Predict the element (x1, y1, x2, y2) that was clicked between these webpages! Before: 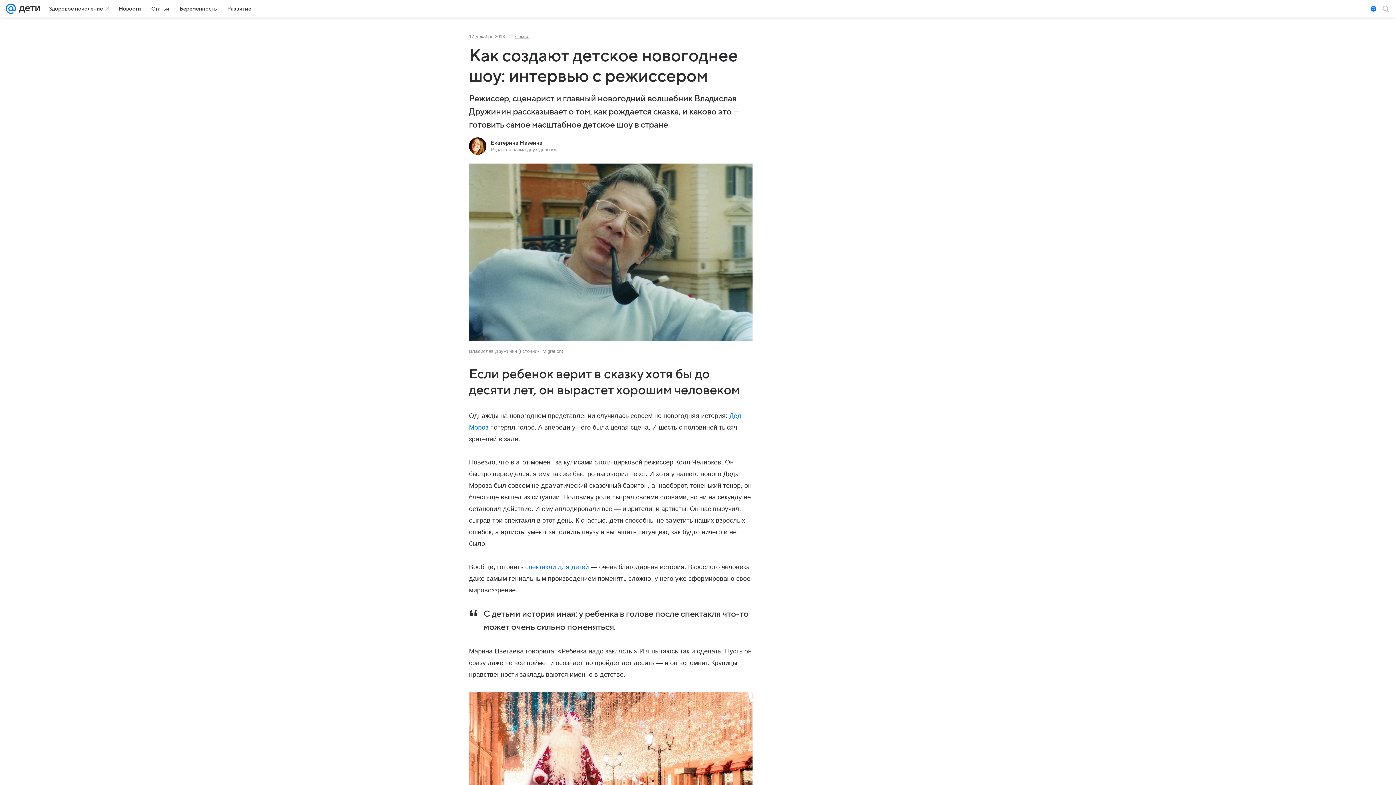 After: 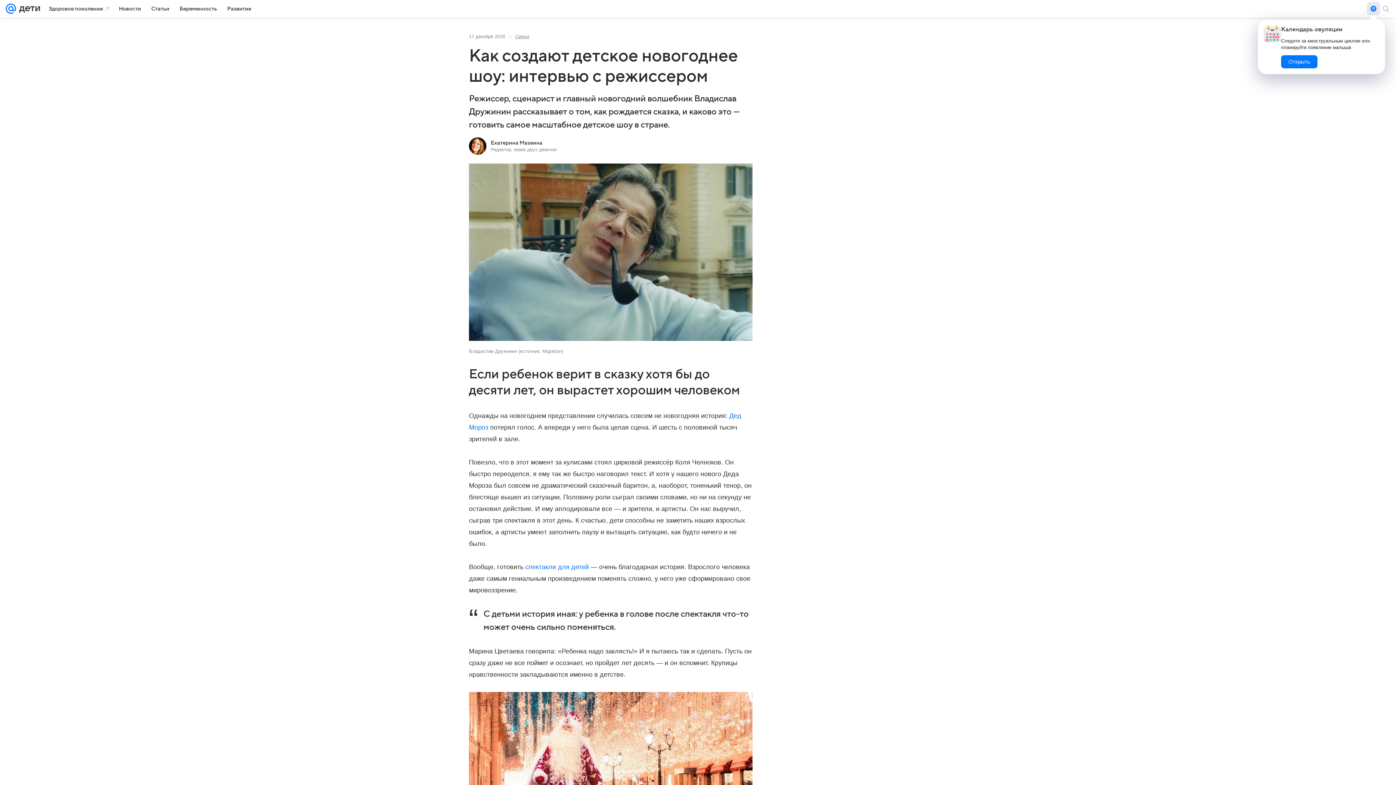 Action: bbox: (1367, 2, 1380, 15)